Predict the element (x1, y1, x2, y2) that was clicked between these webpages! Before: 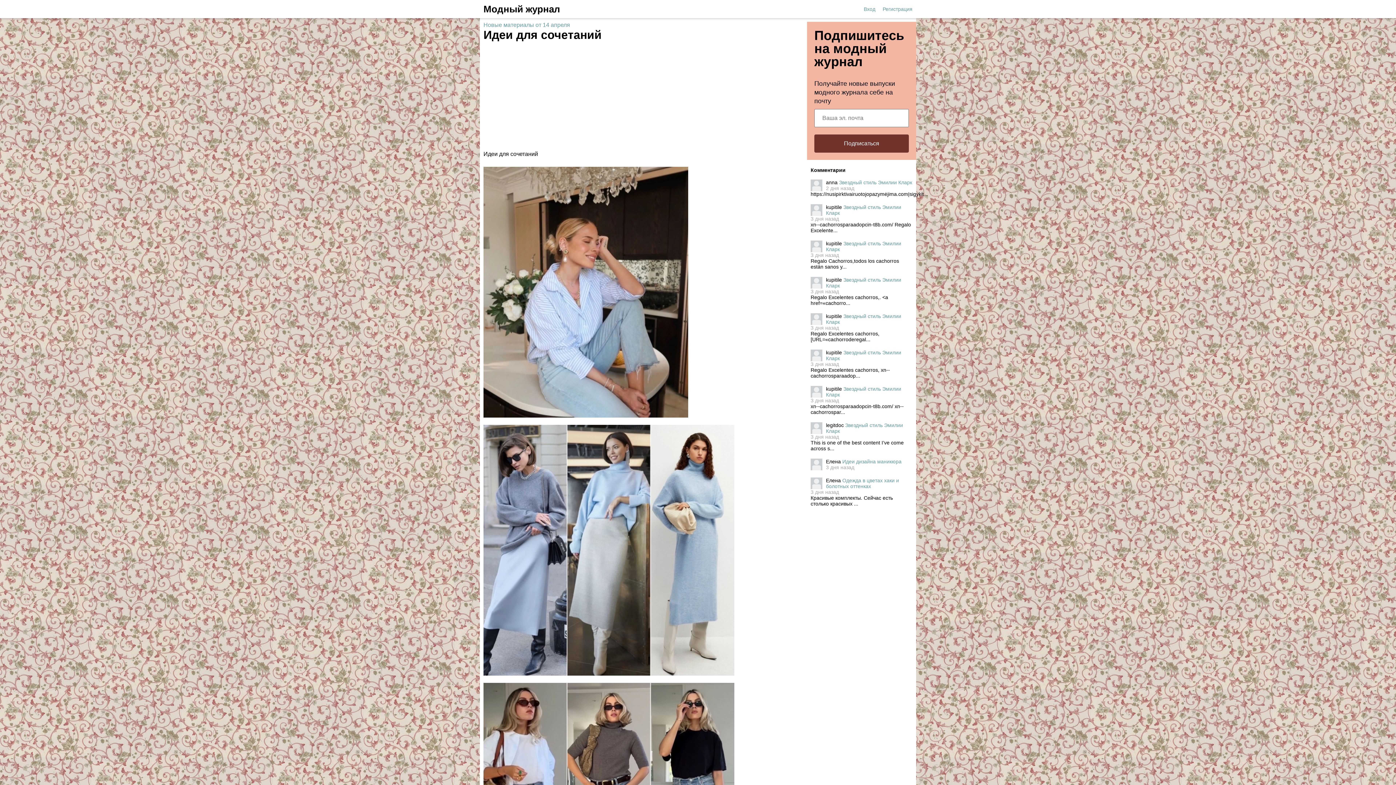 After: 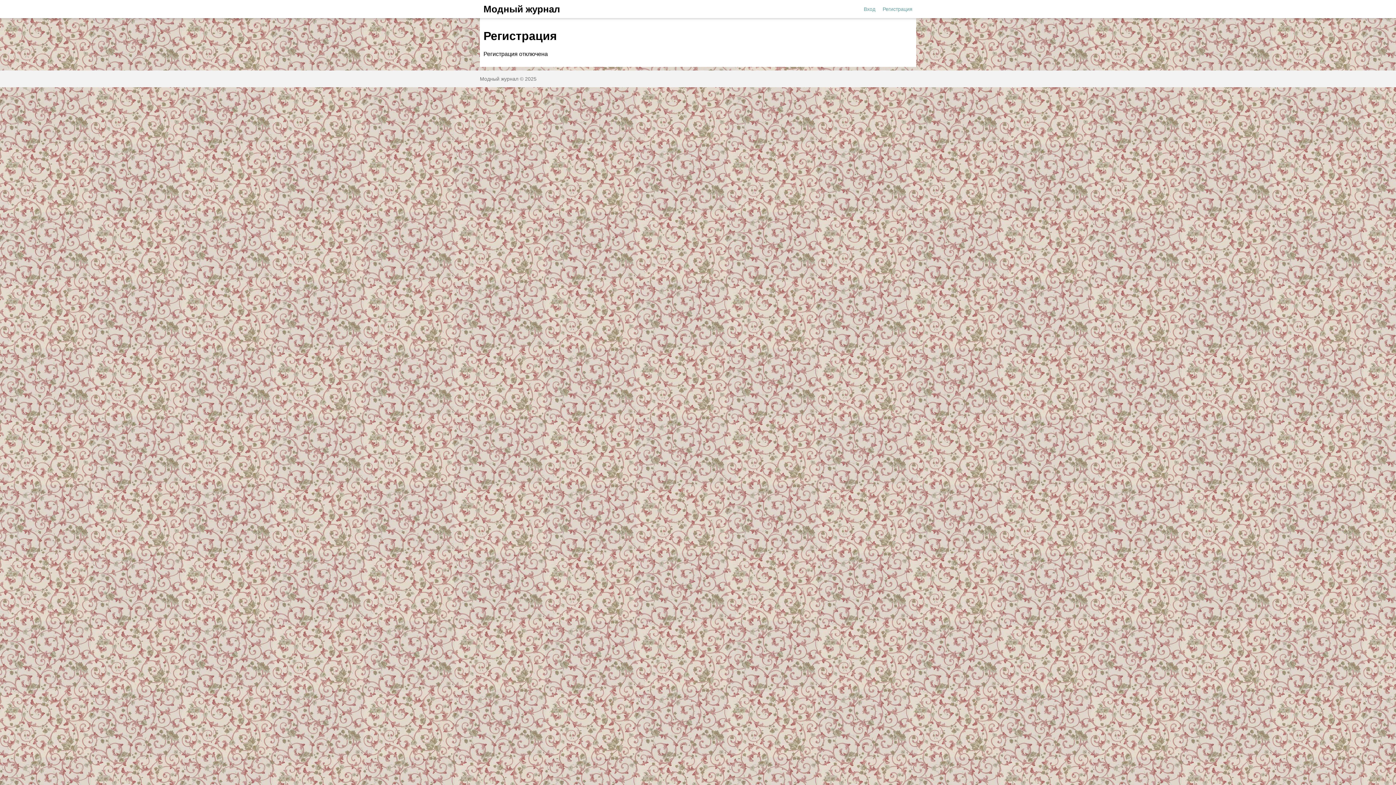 Action: bbox: (879, 0, 916, 18) label: Регистрация